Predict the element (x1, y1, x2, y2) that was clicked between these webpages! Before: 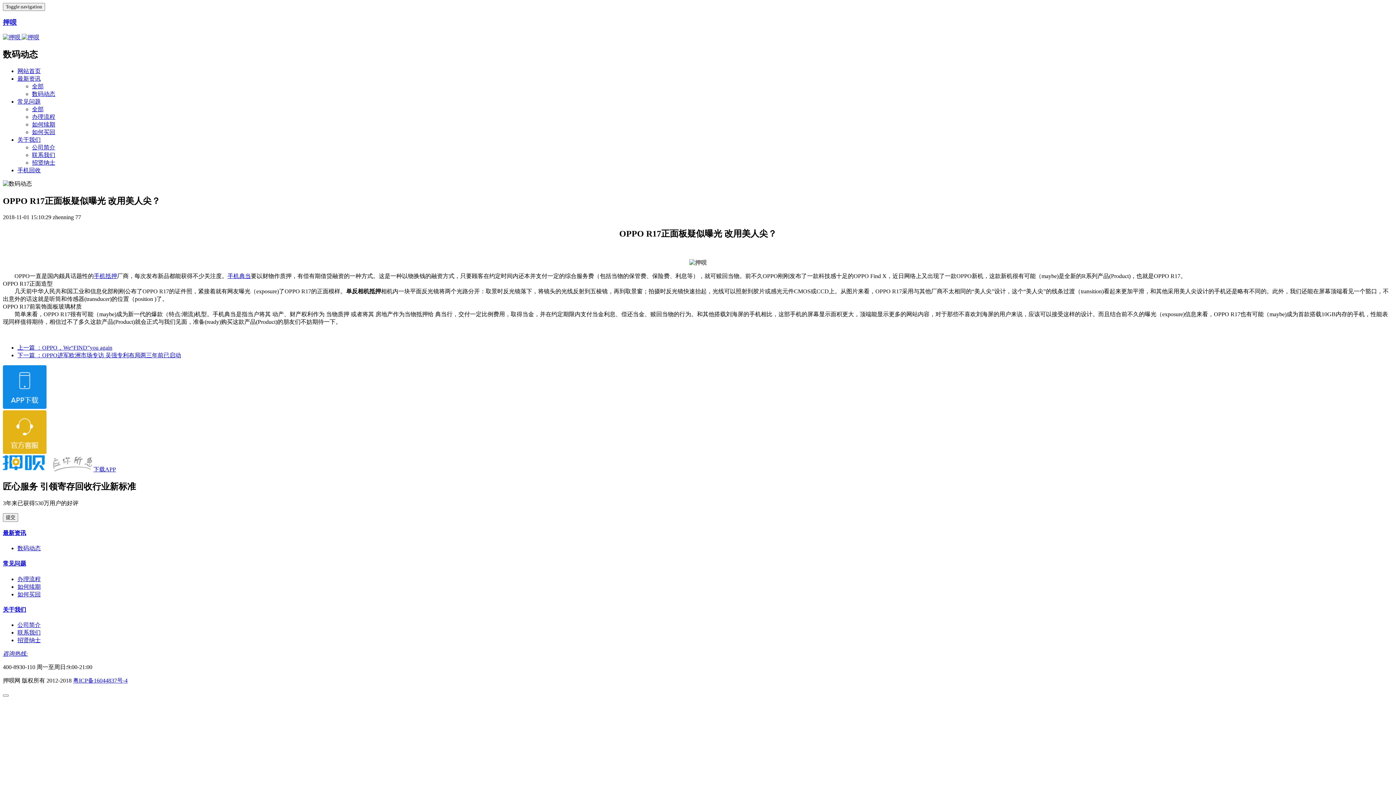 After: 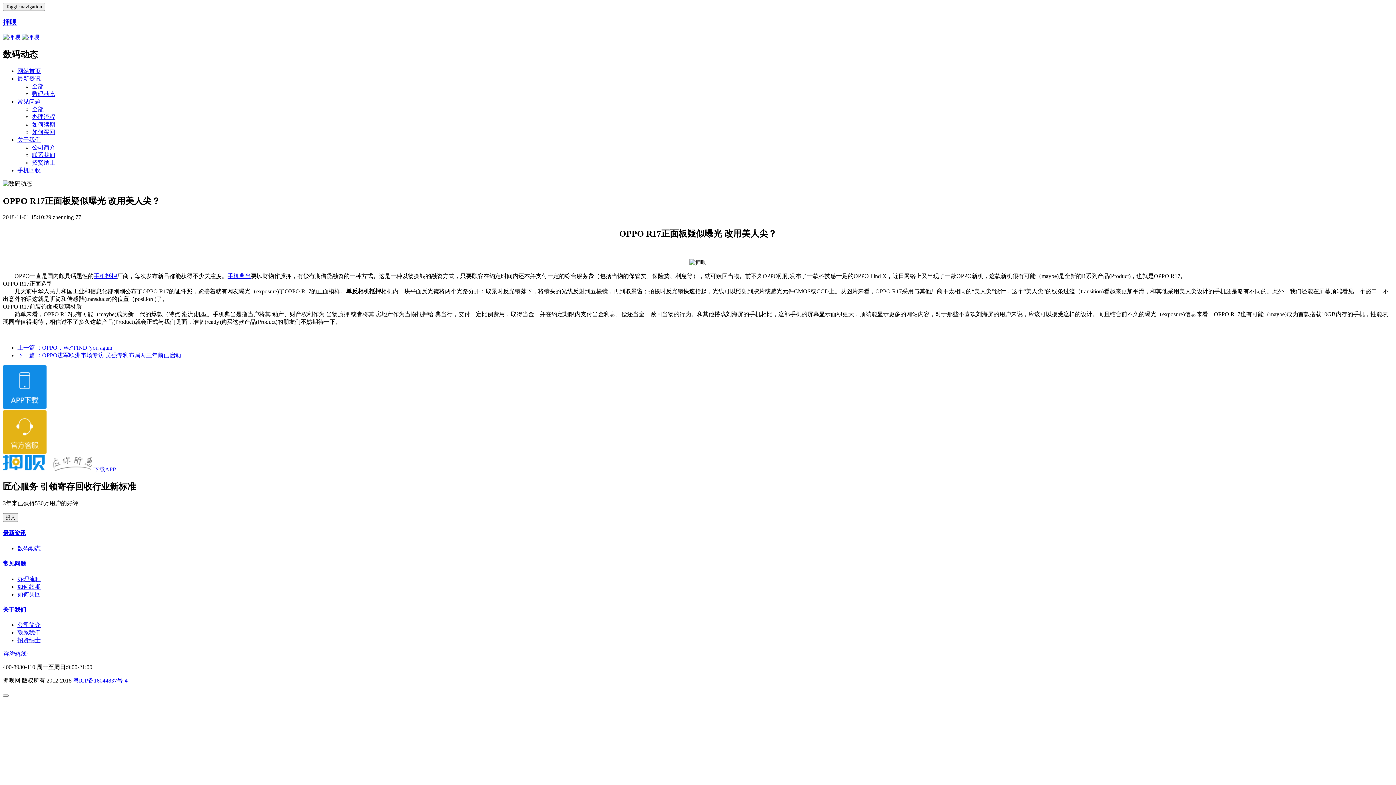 Action: label: 手机典当 bbox: (227, 273, 250, 279)